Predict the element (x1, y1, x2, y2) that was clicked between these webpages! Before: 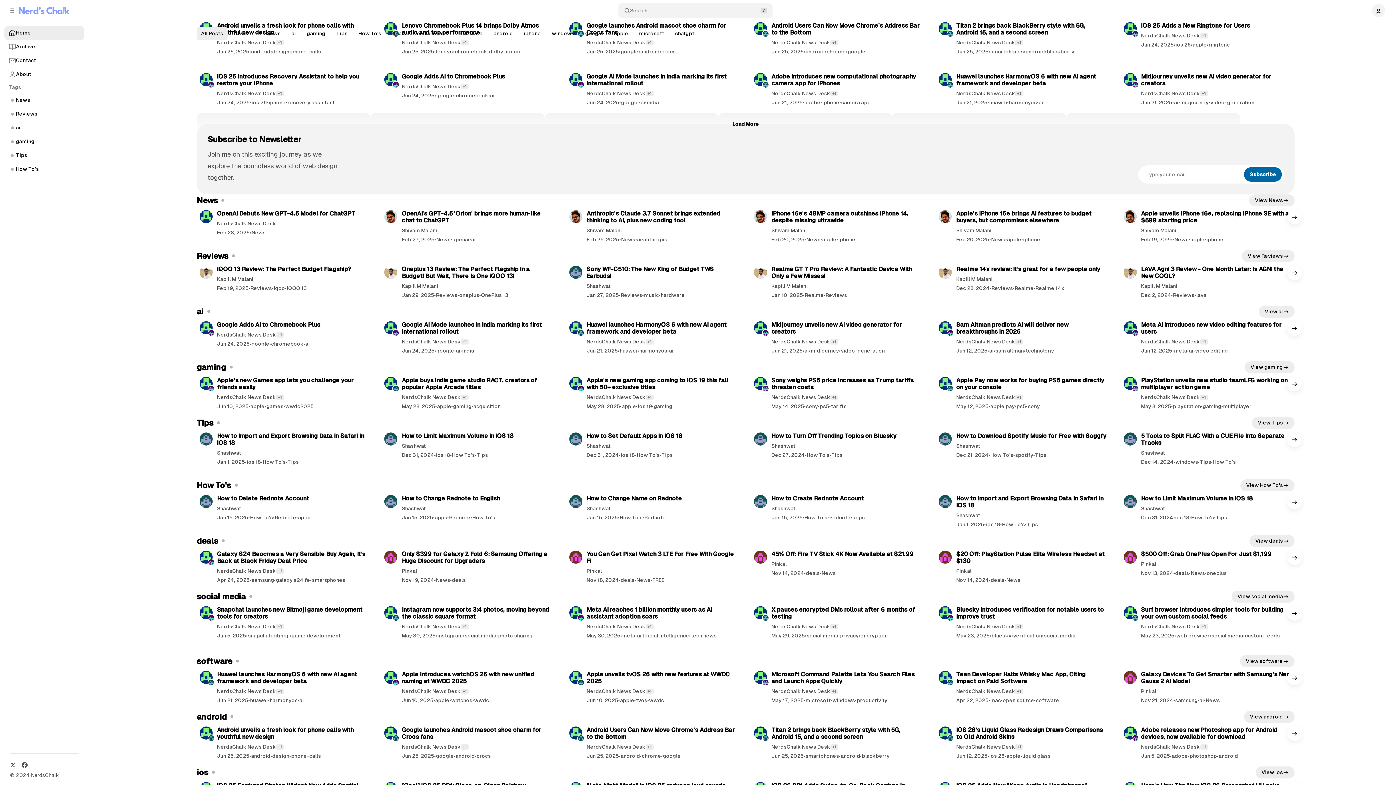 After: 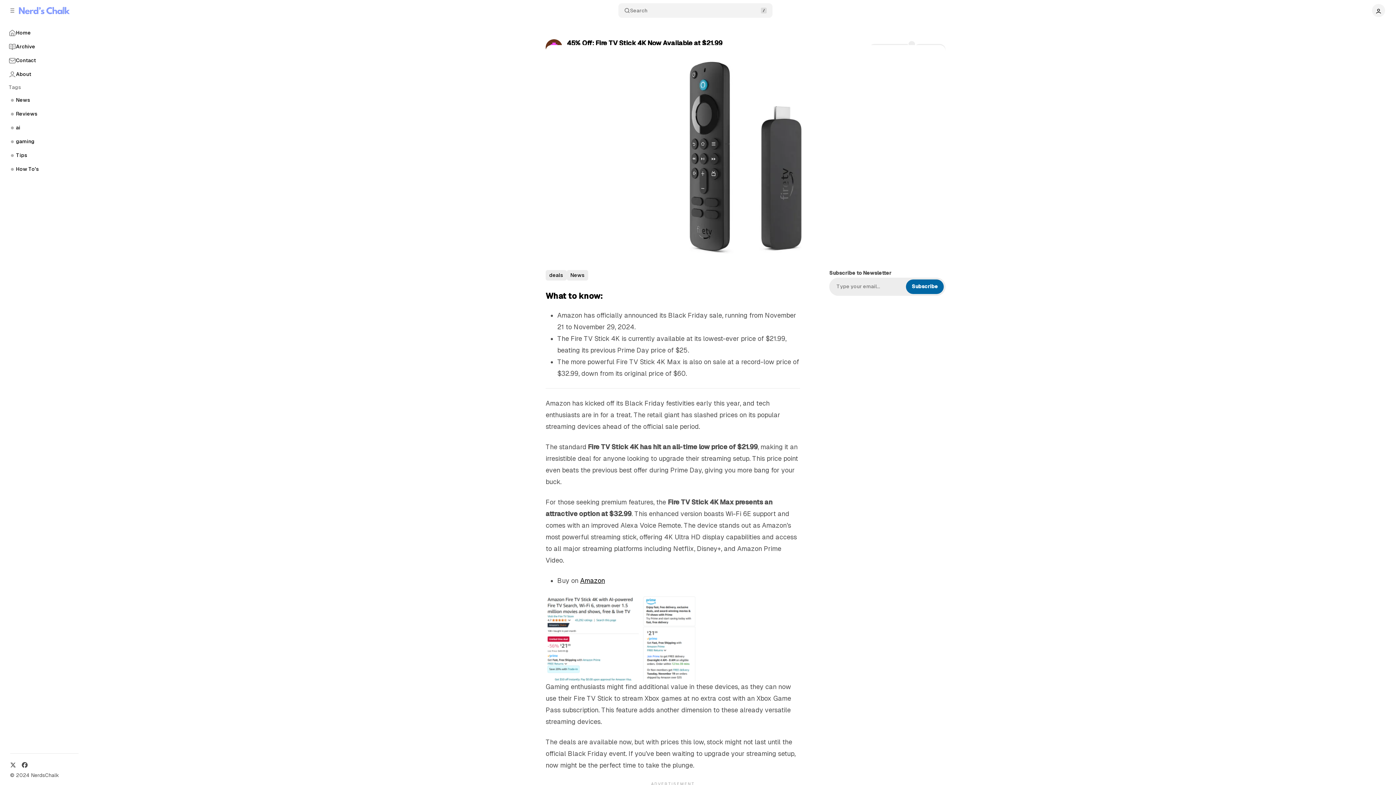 Action: bbox: (771, 550, 922, 557) label: 45% Off: Fire TV Stick 4K Now Available at $21.99